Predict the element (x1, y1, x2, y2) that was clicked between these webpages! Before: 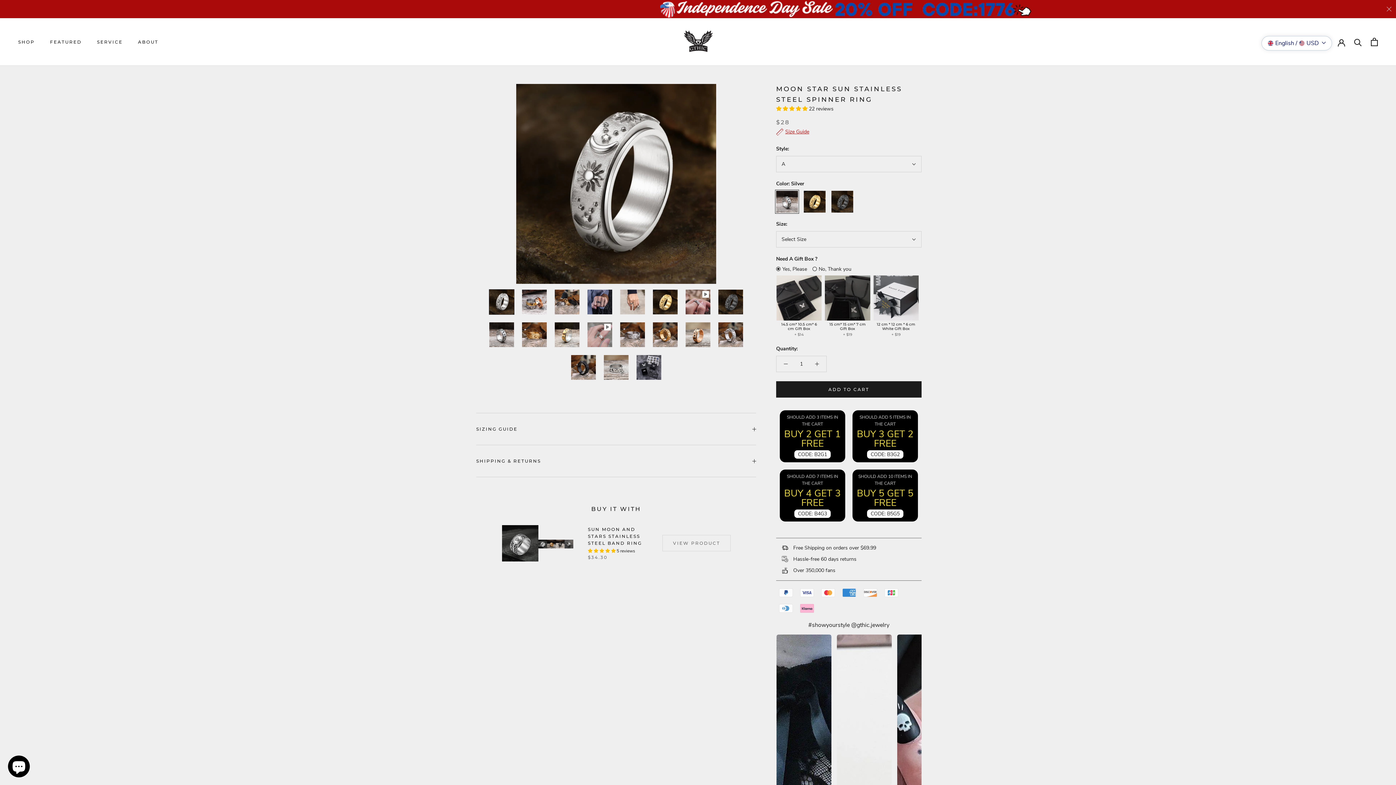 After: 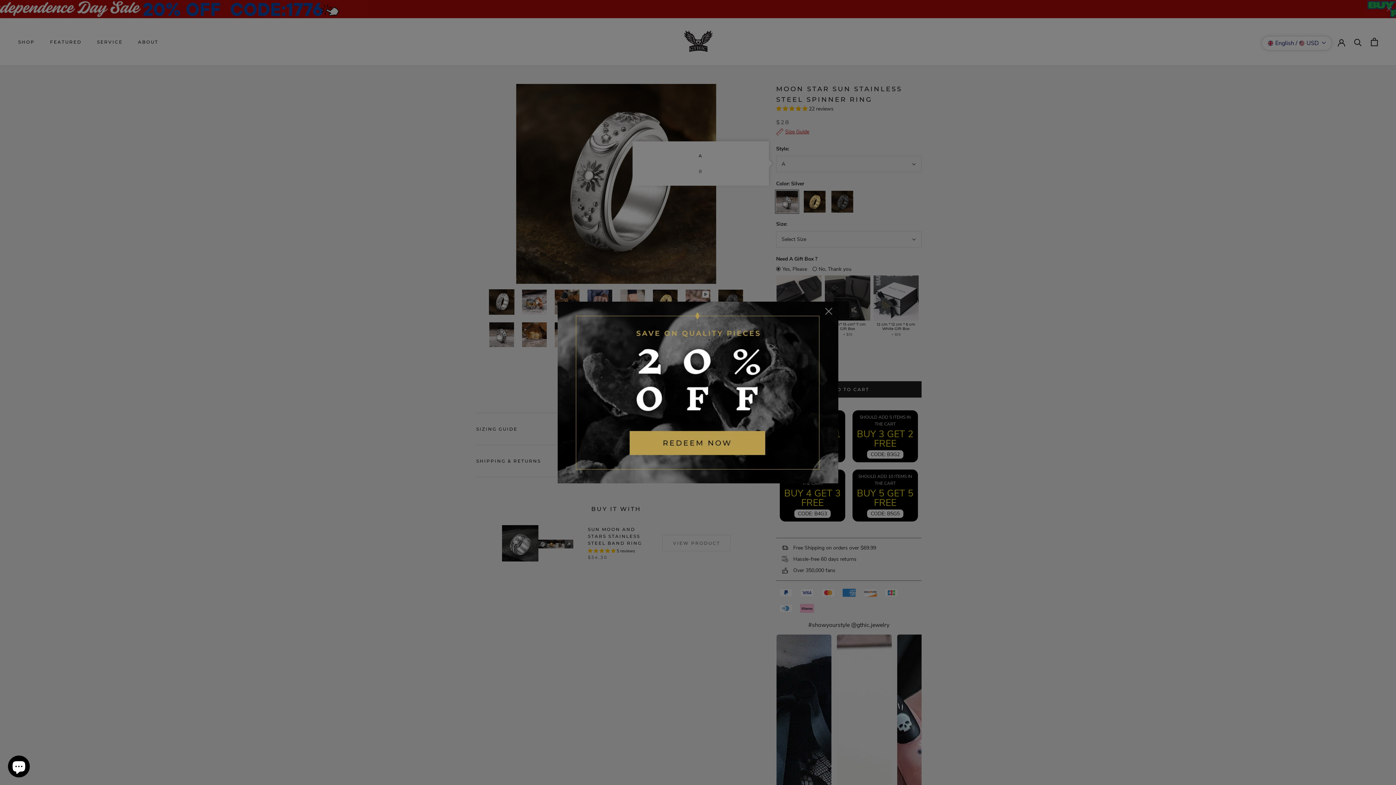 Action: bbox: (776, 147, 921, 163) label: A